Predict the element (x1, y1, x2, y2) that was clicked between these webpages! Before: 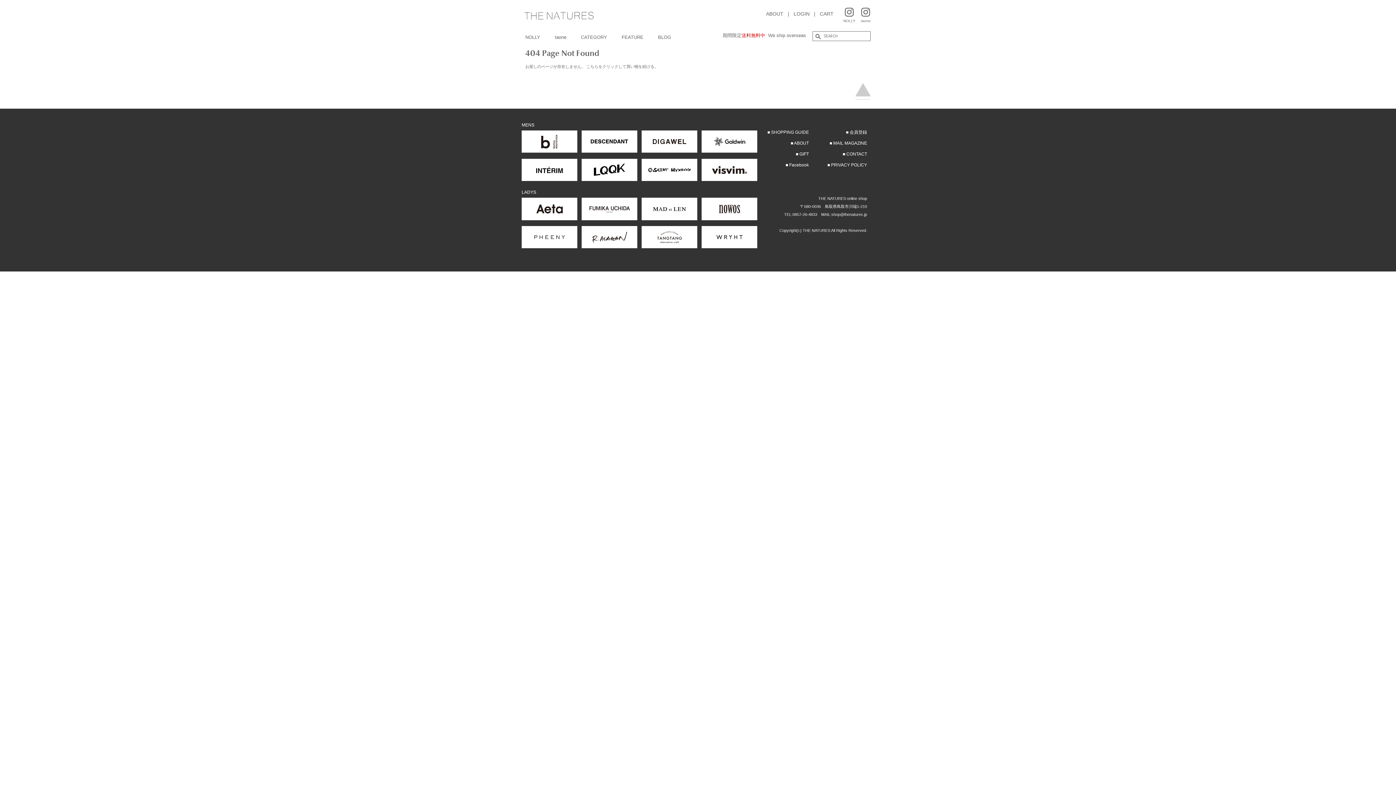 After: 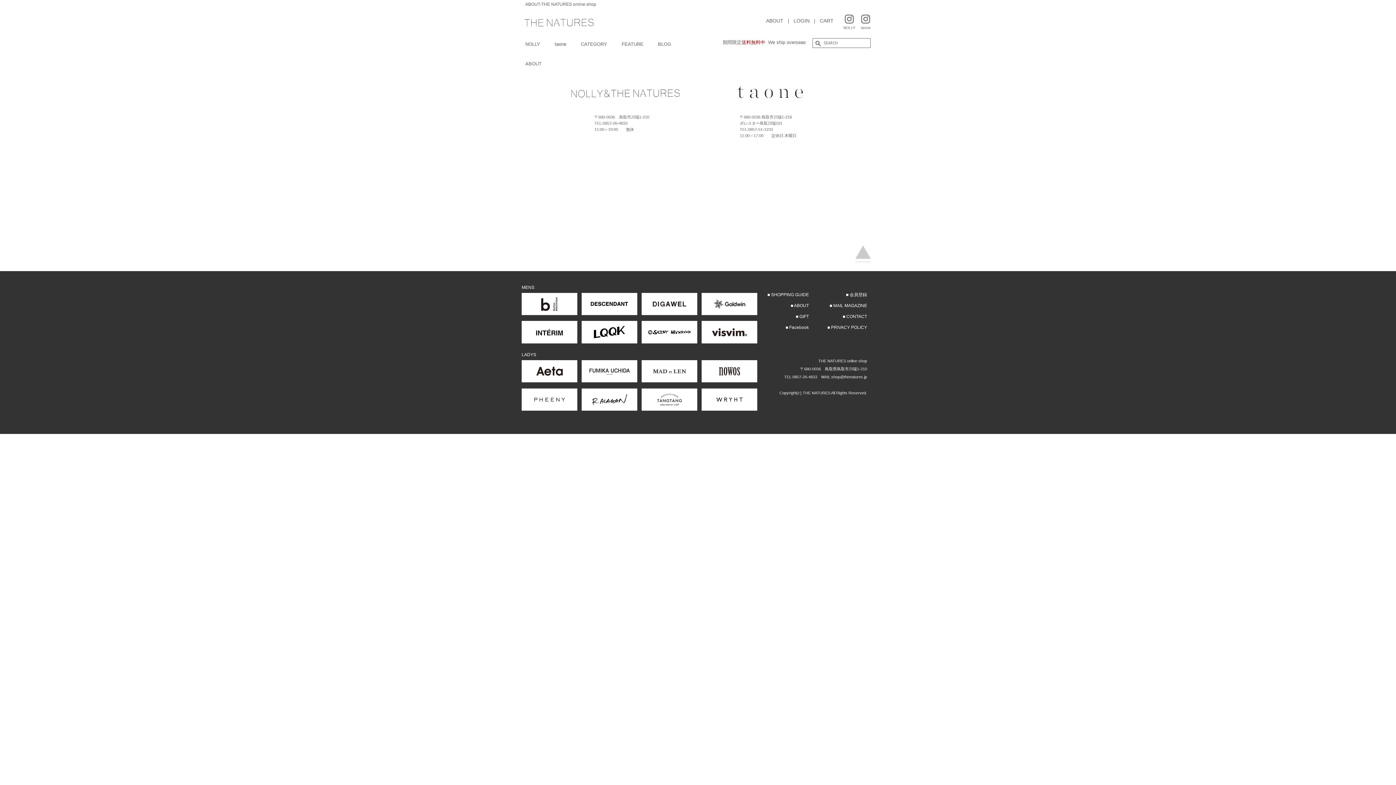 Action: bbox: (766, 10, 783, 16) label: ABOUT